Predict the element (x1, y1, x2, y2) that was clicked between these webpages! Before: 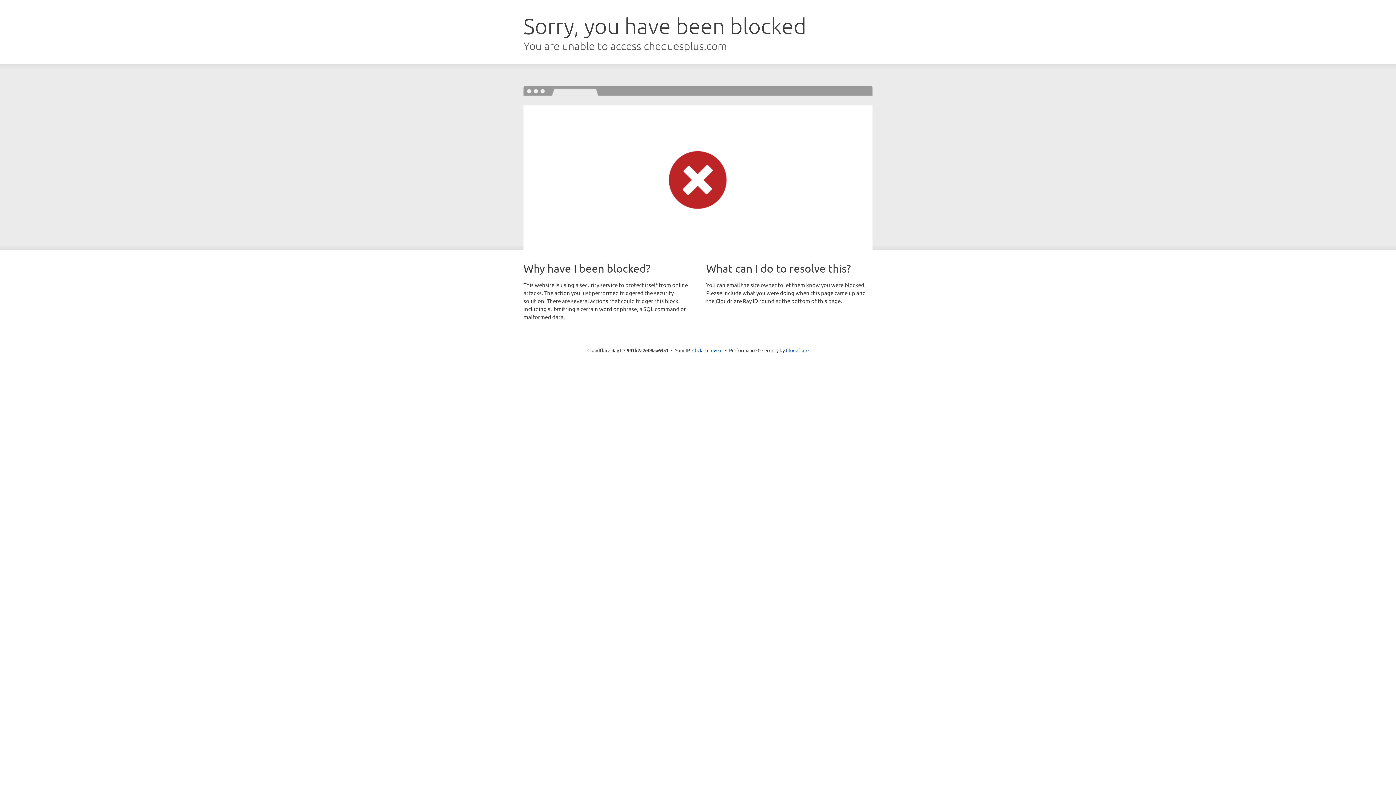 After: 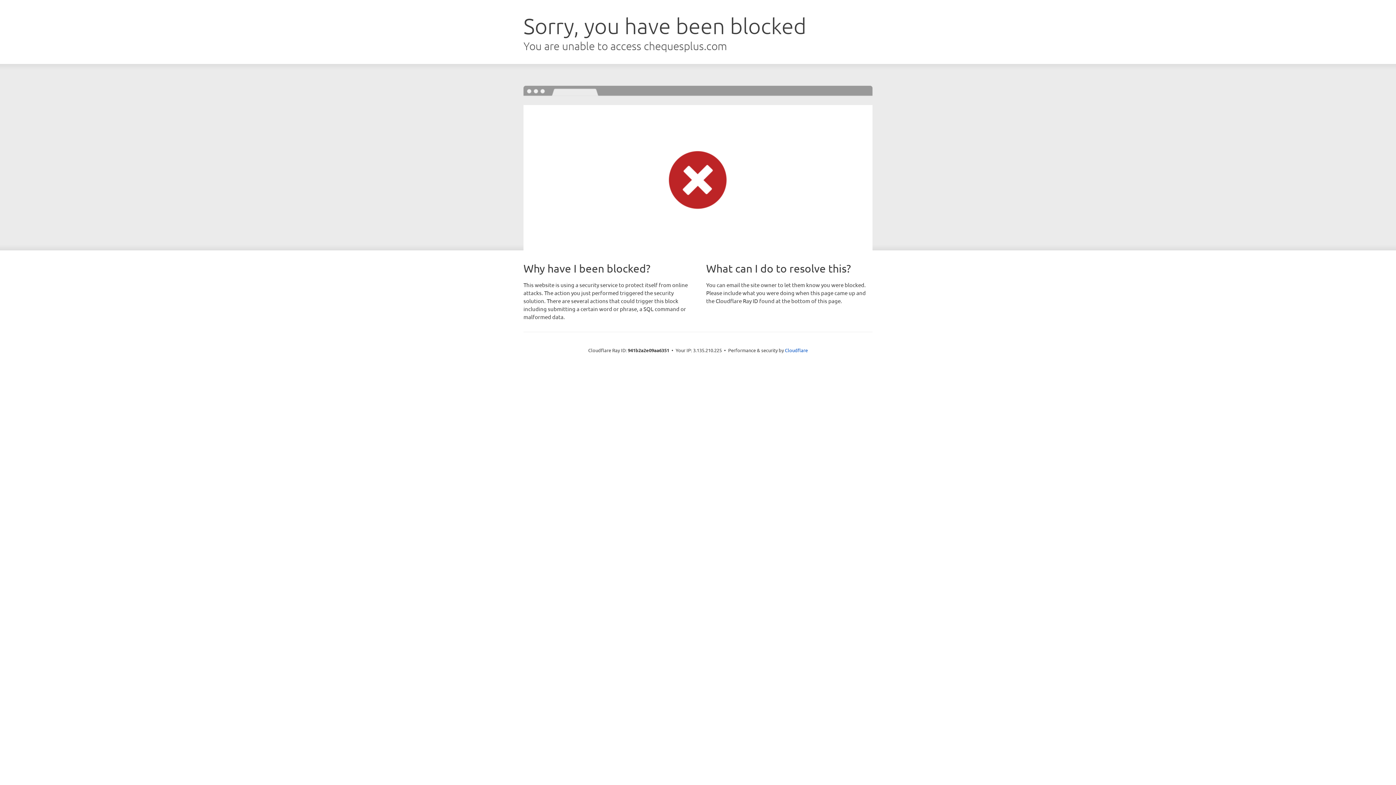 Action: bbox: (692, 346, 722, 353) label: Click to reveal